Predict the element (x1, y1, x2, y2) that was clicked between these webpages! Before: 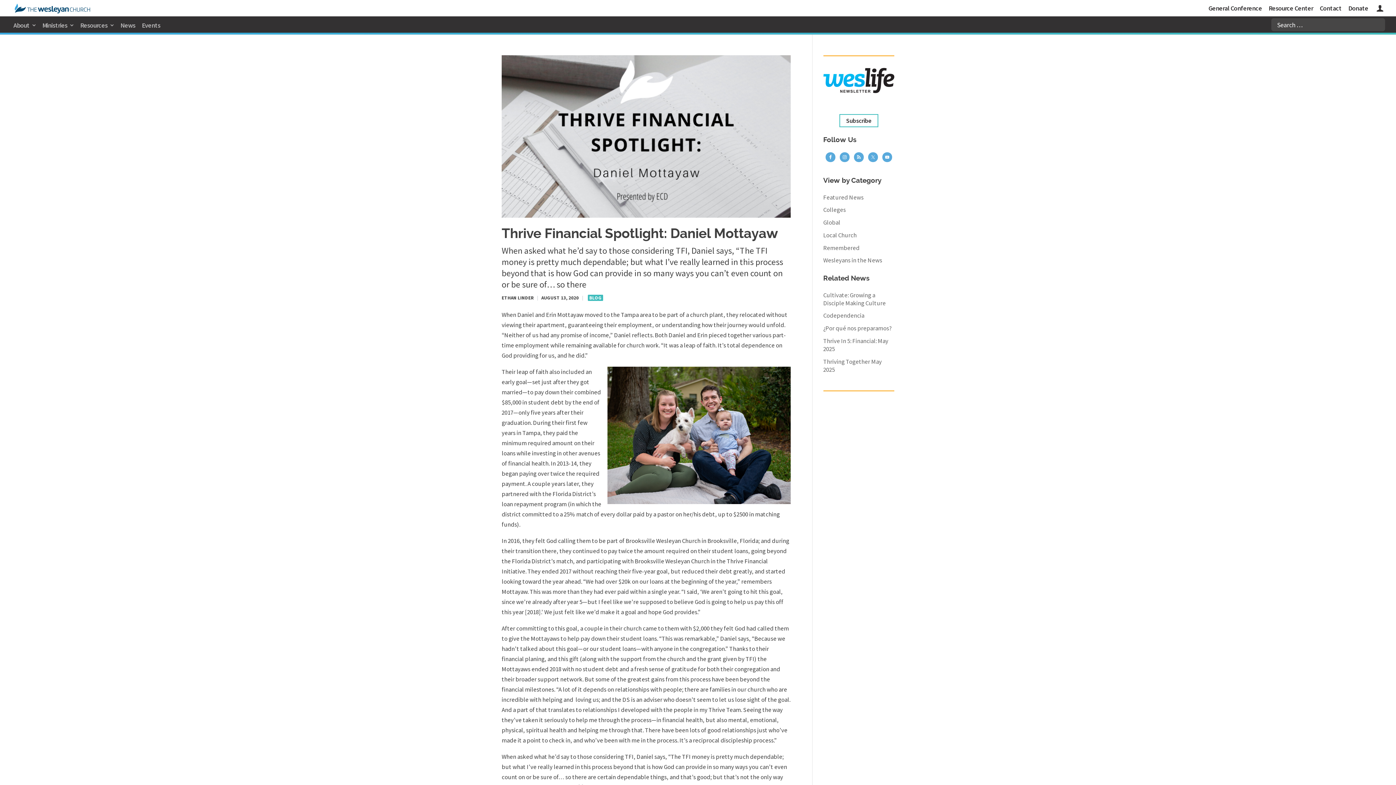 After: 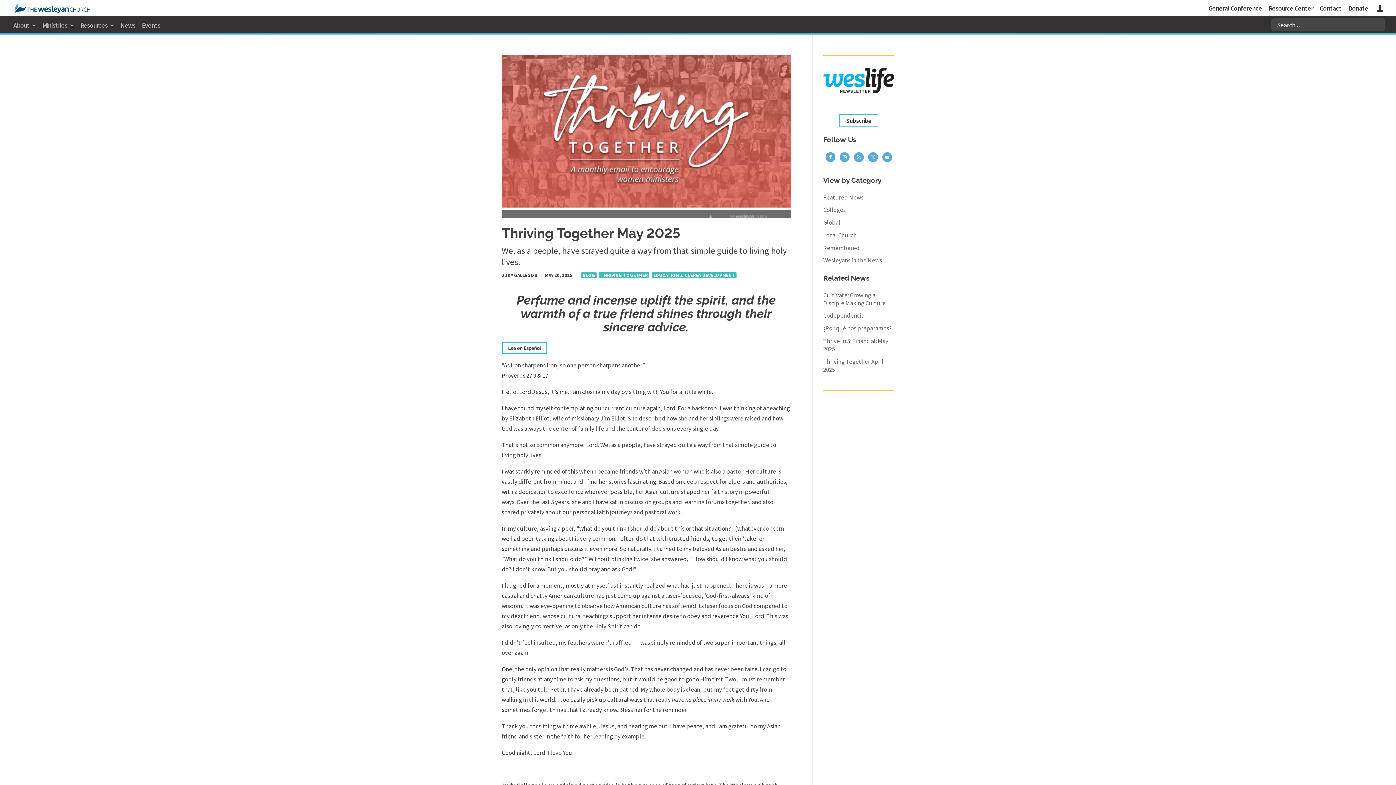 Action: label: Thriving Together May 2025 bbox: (823, 355, 882, 376)